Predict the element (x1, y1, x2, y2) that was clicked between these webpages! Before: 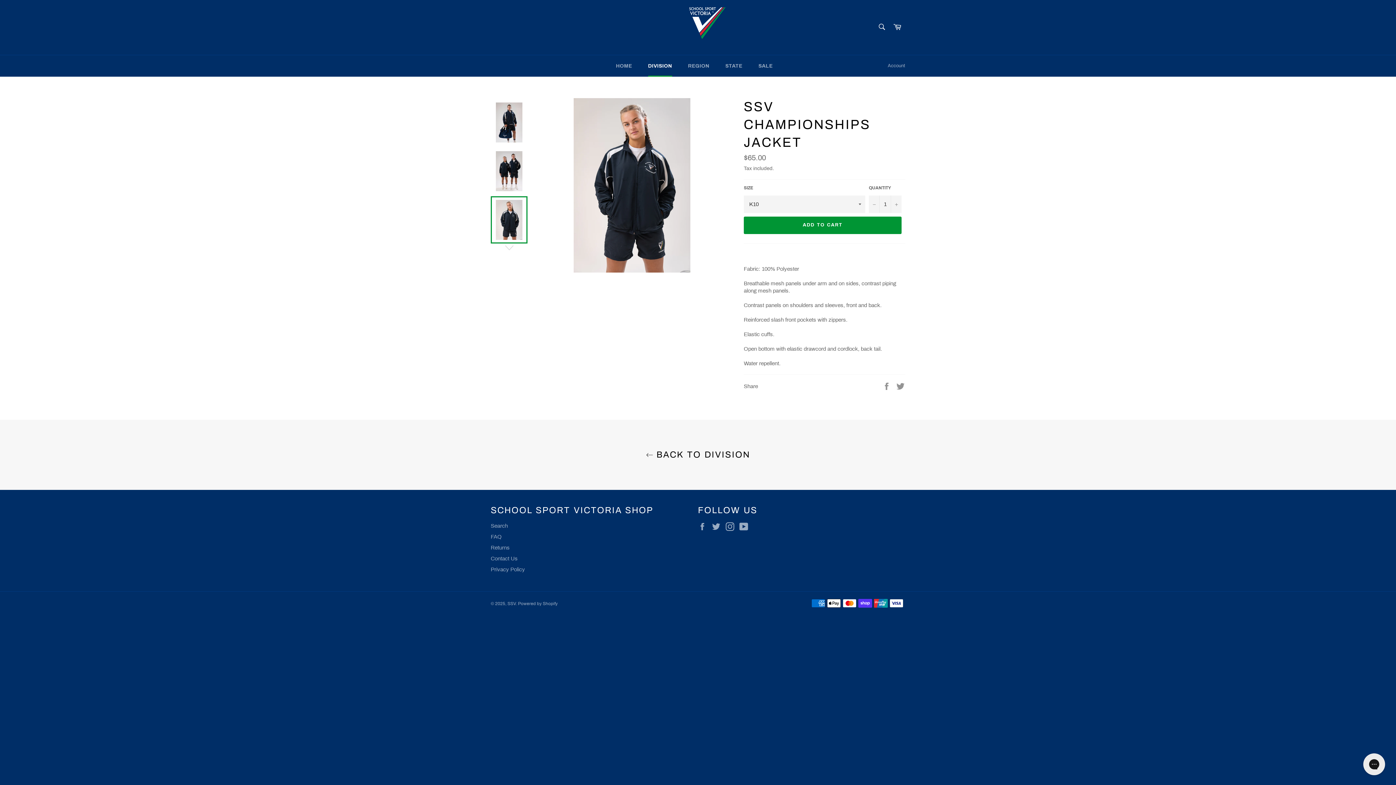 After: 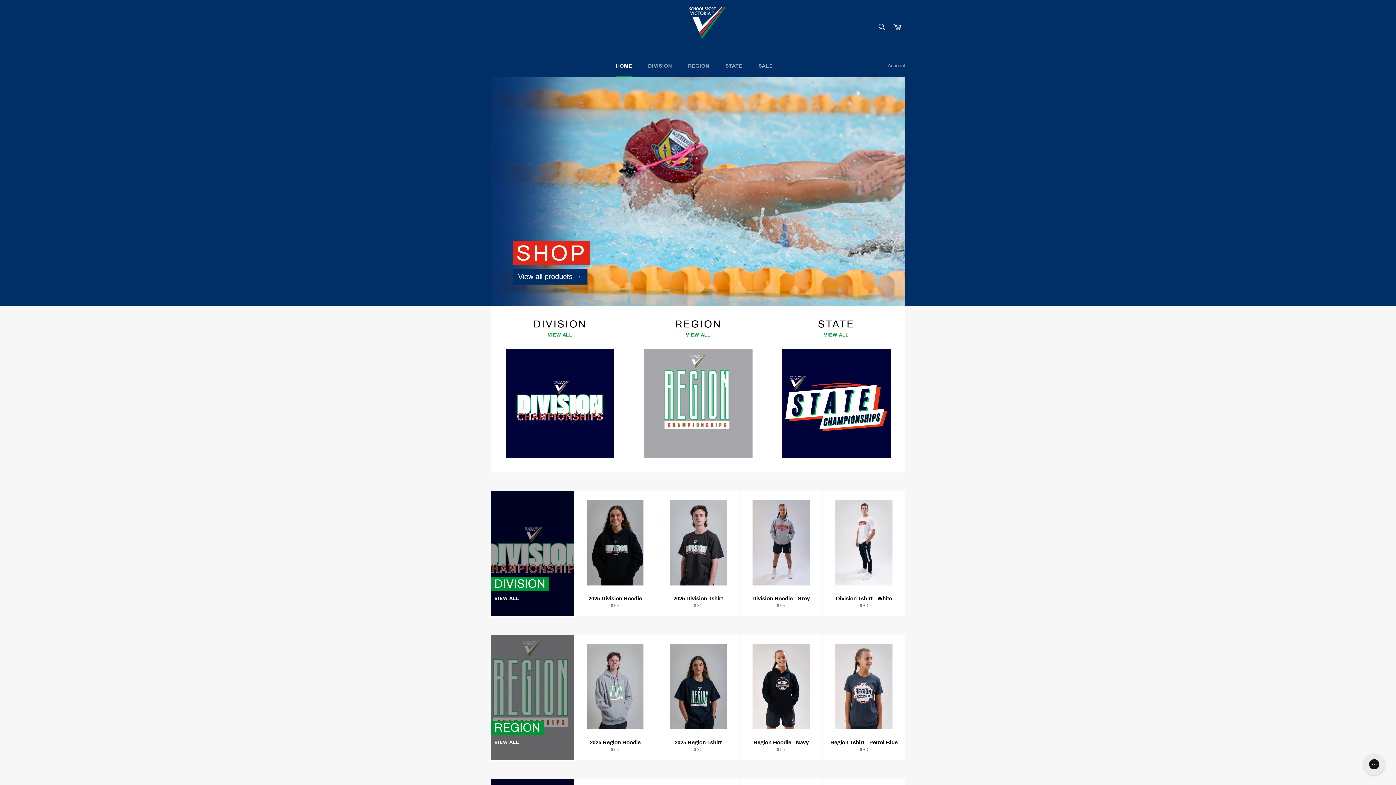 Action: label: HOME bbox: (608, 55, 639, 76)